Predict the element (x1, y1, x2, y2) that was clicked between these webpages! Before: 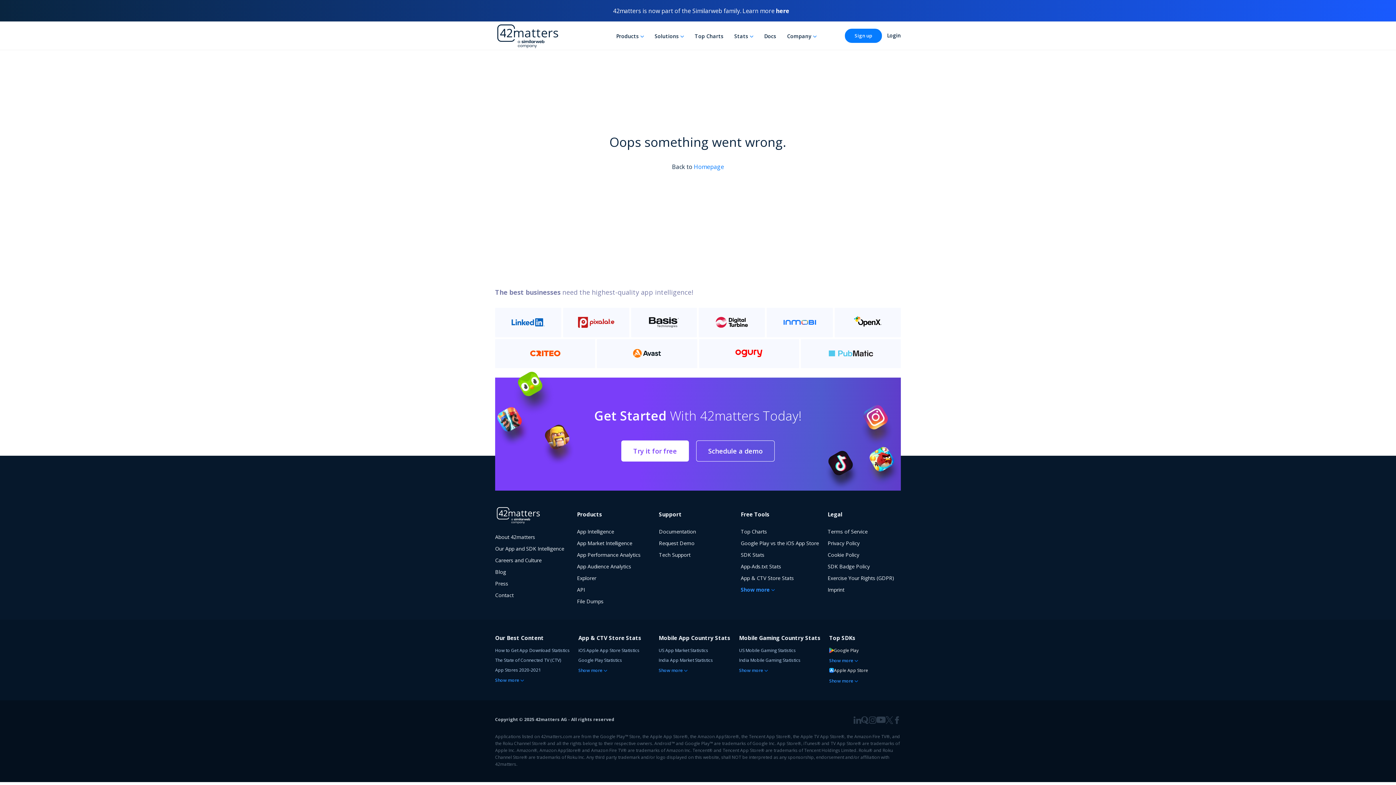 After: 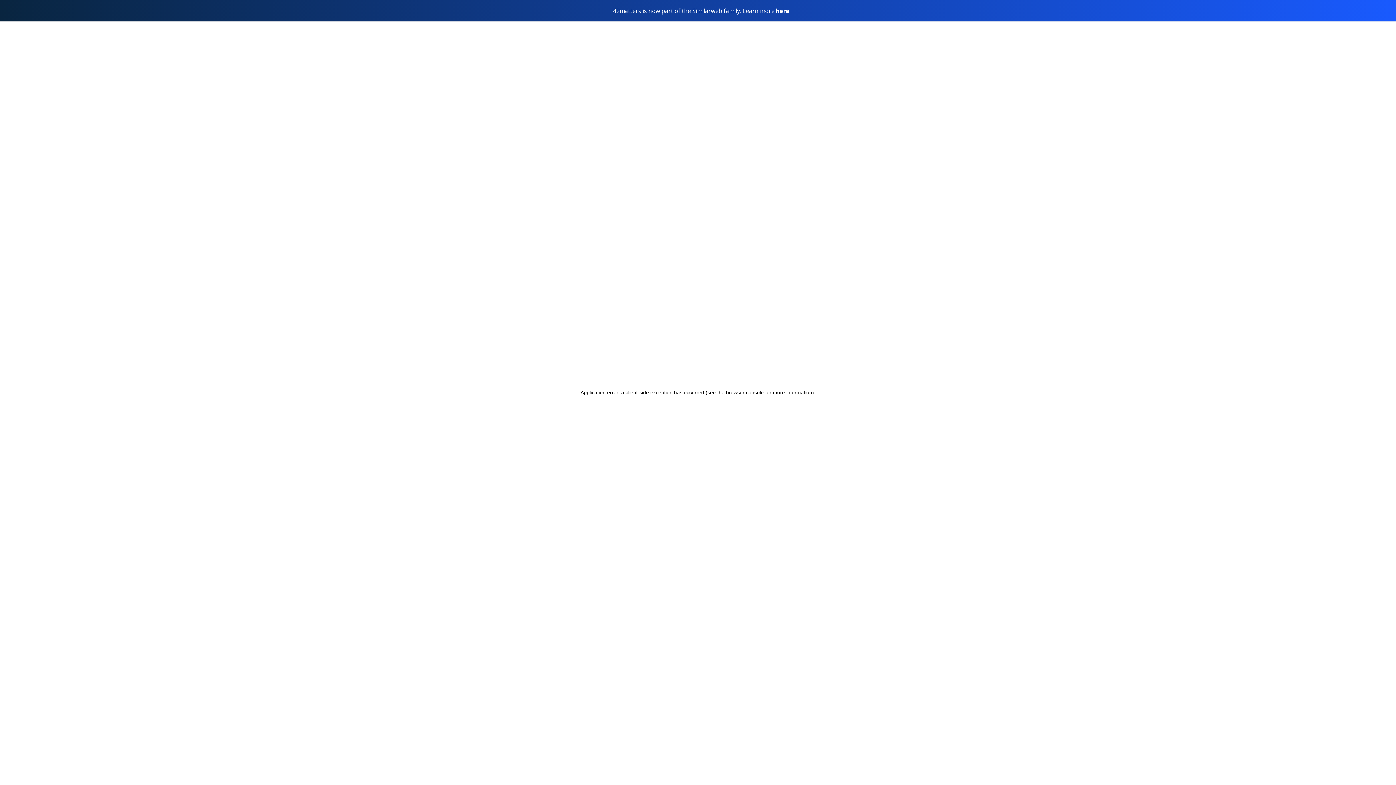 Action: bbox: (658, 647, 708, 653) label: US App Market Statistics